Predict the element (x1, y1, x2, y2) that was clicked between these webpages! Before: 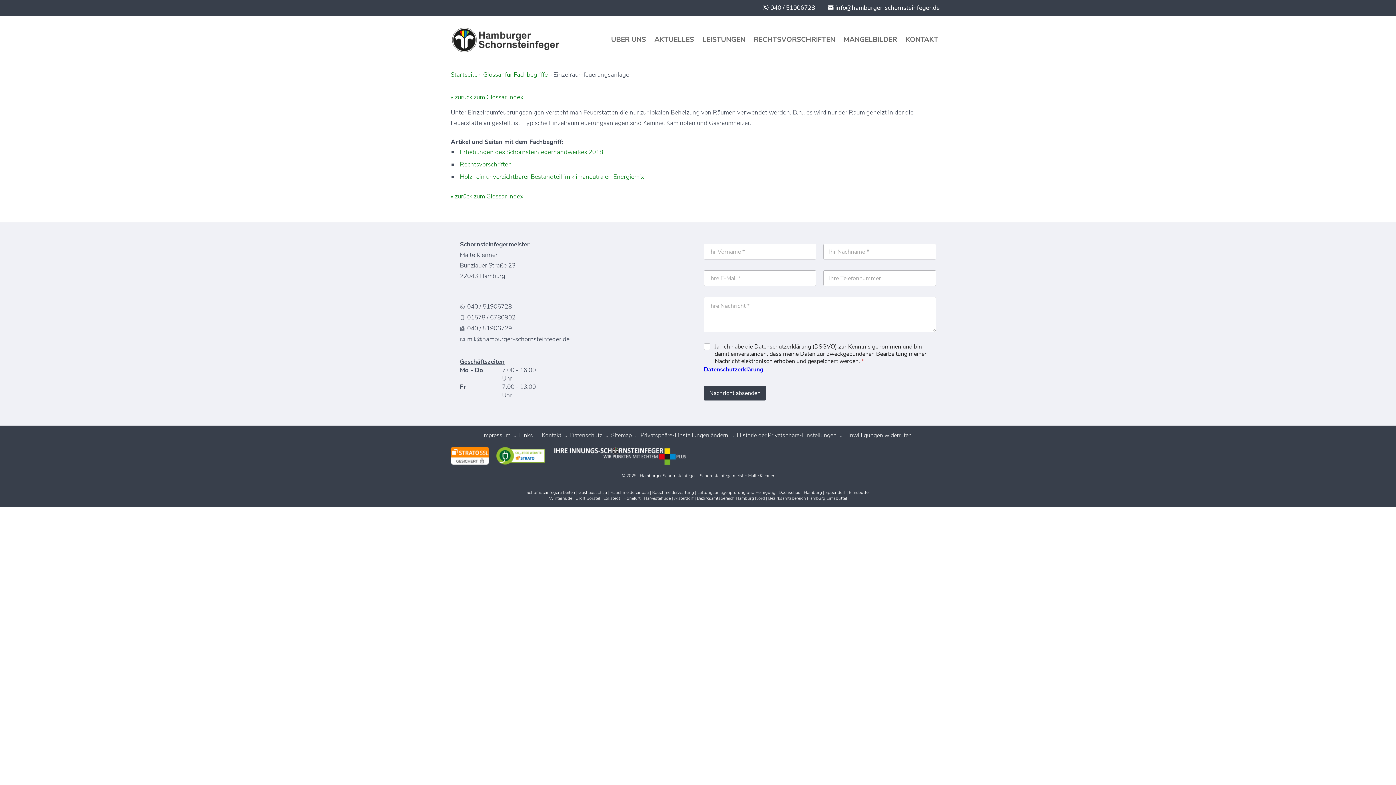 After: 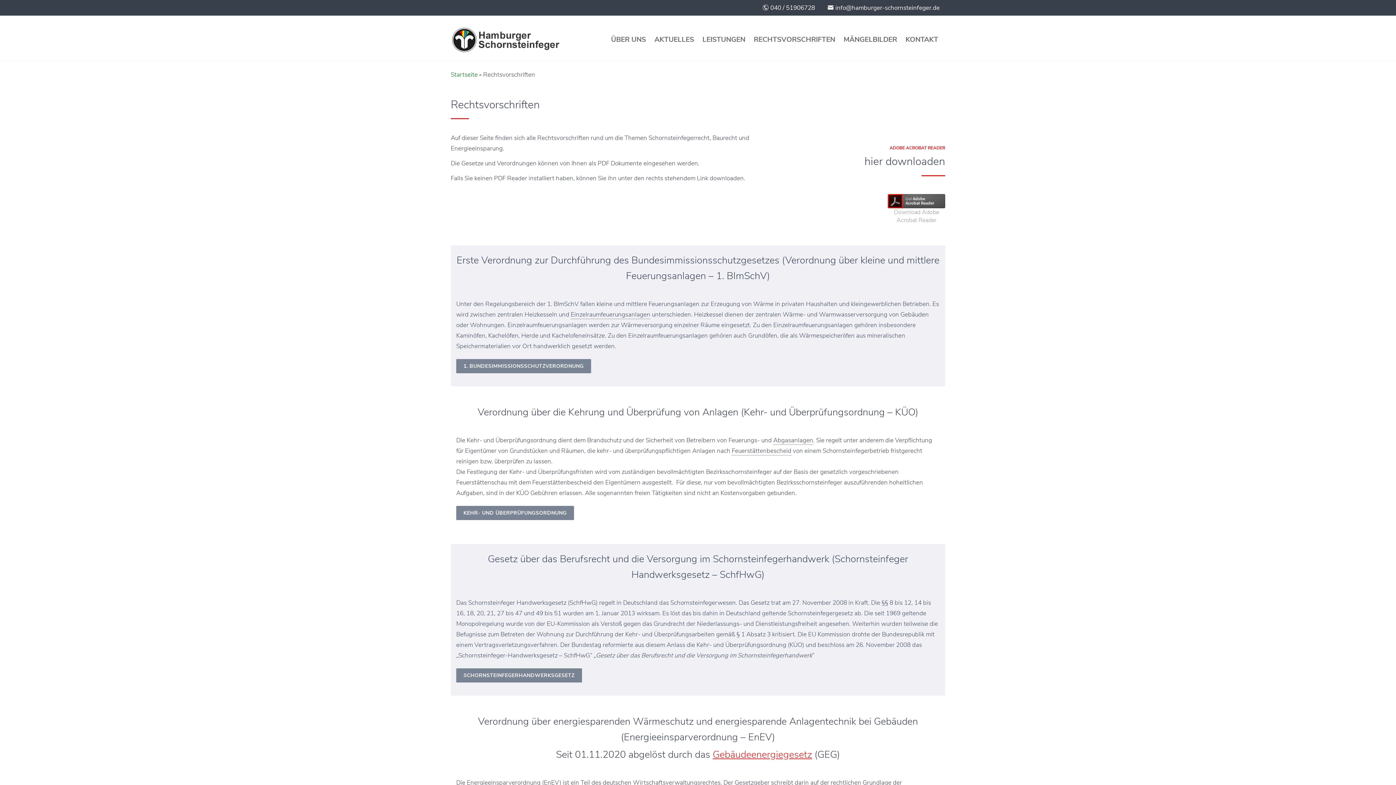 Action: label: Rechtsvorschriften bbox: (460, 160, 512, 168)